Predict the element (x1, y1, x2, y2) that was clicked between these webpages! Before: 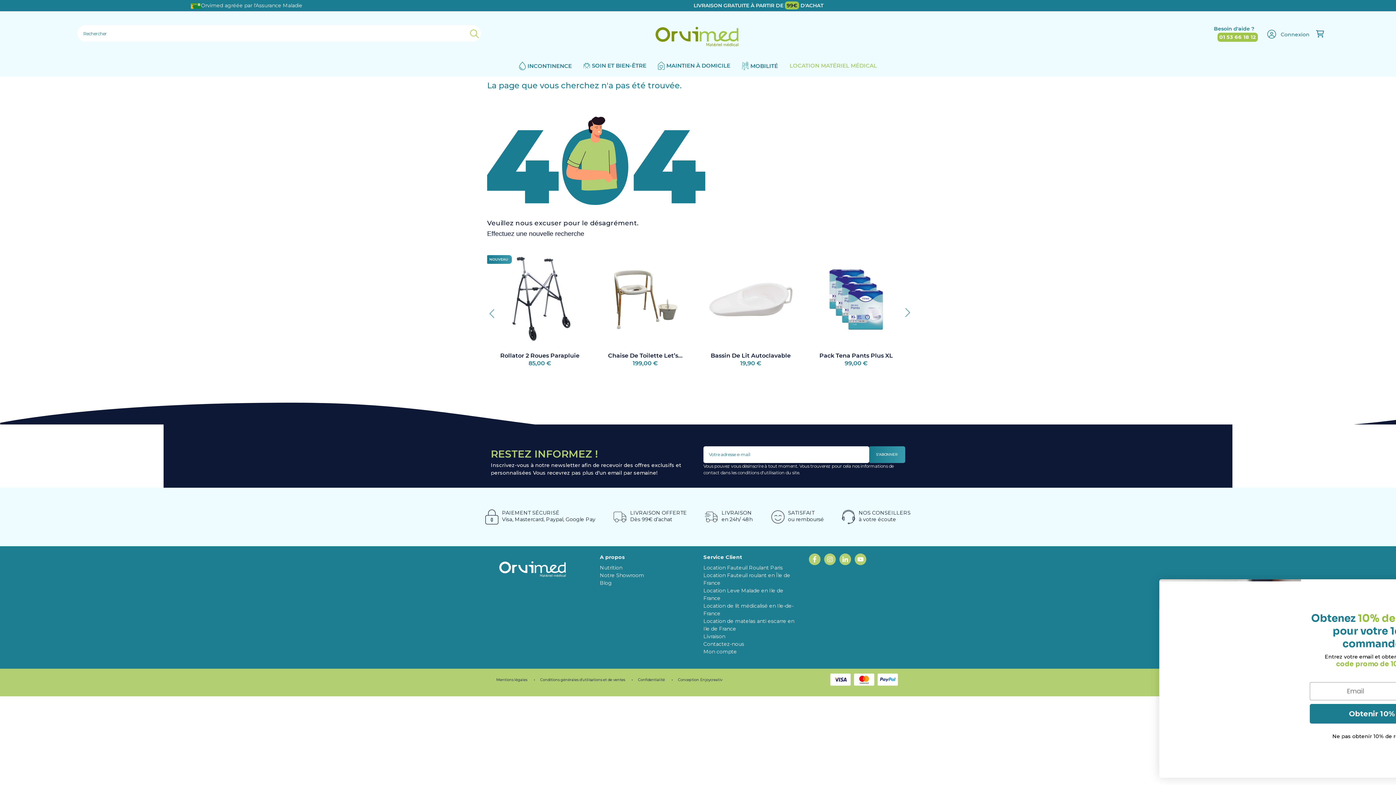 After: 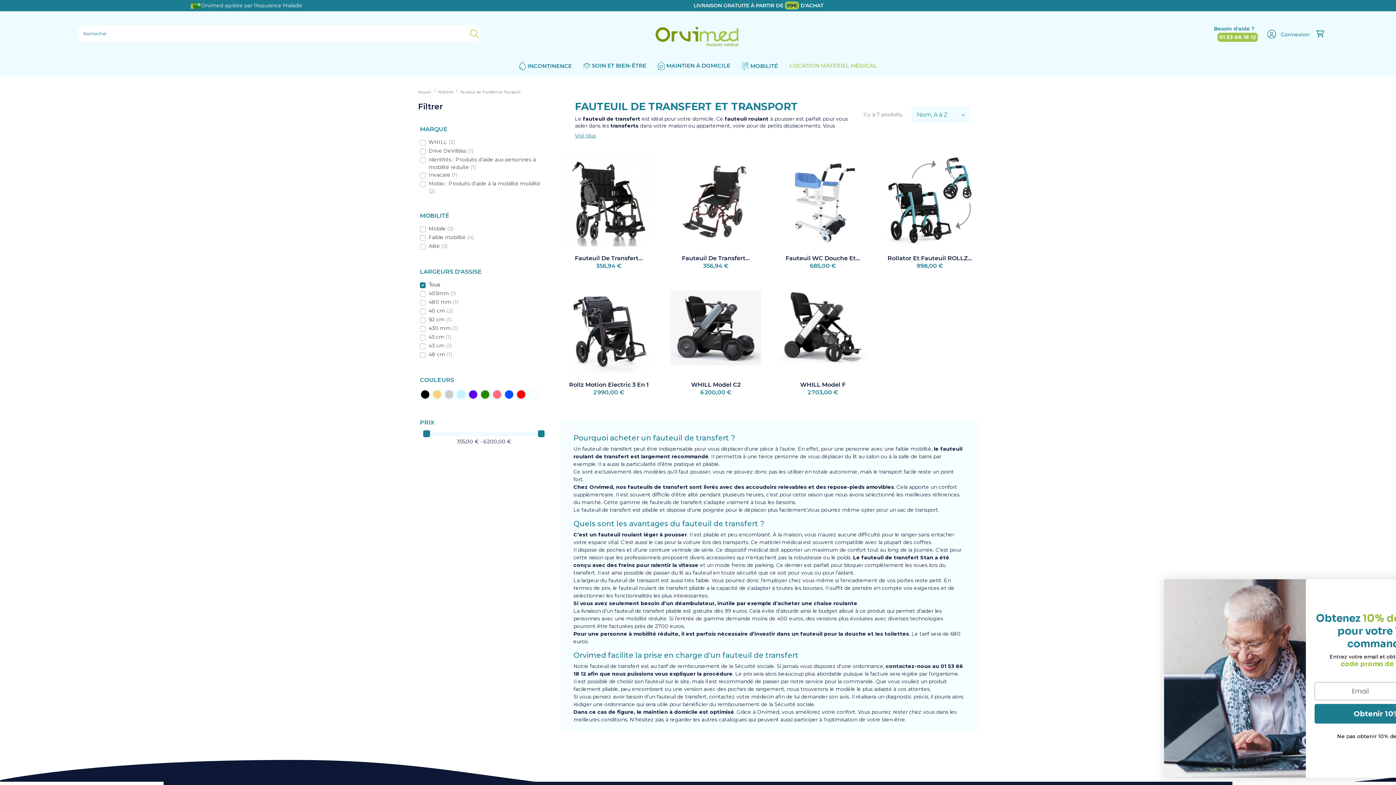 Action: label: Fauteuil de Transfert et Transport bbox: (691, 80, 788, 88)